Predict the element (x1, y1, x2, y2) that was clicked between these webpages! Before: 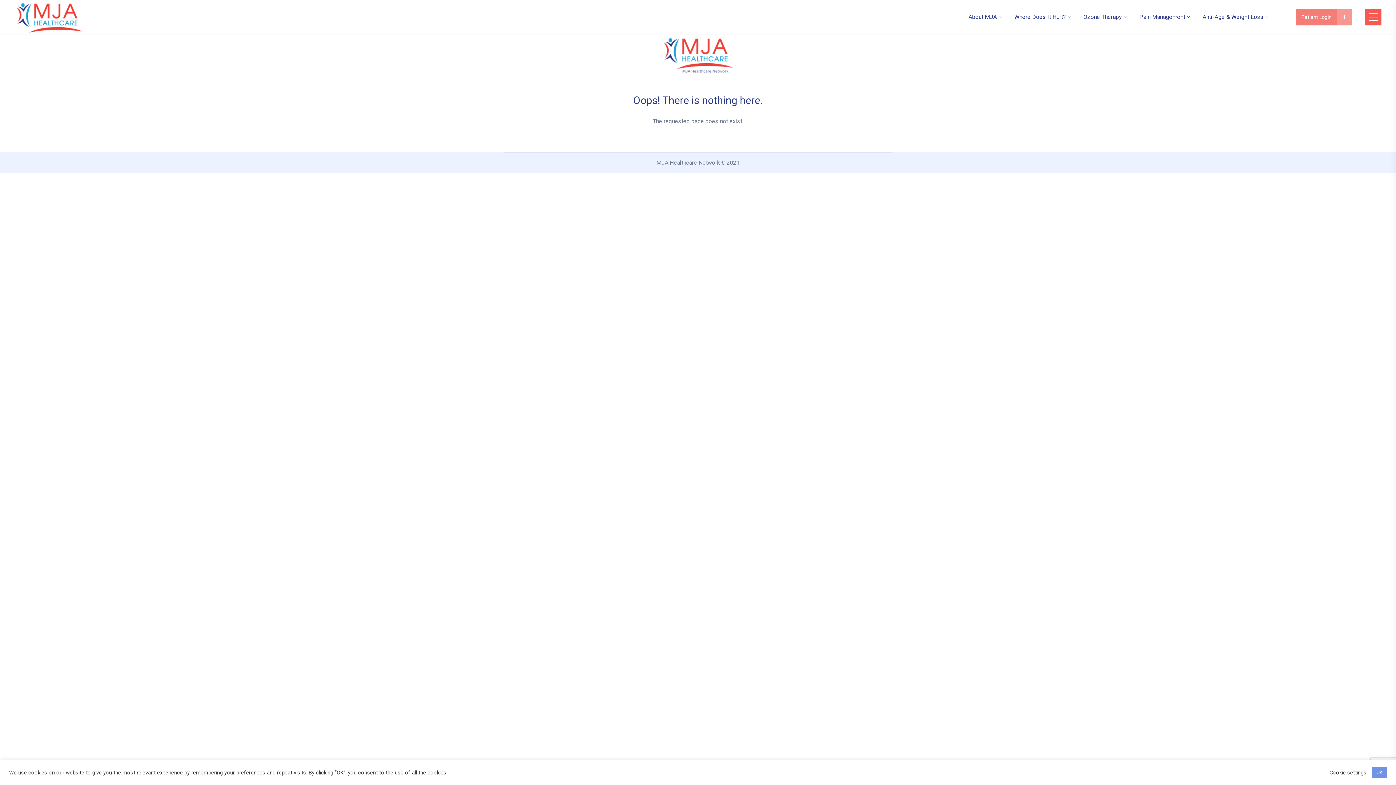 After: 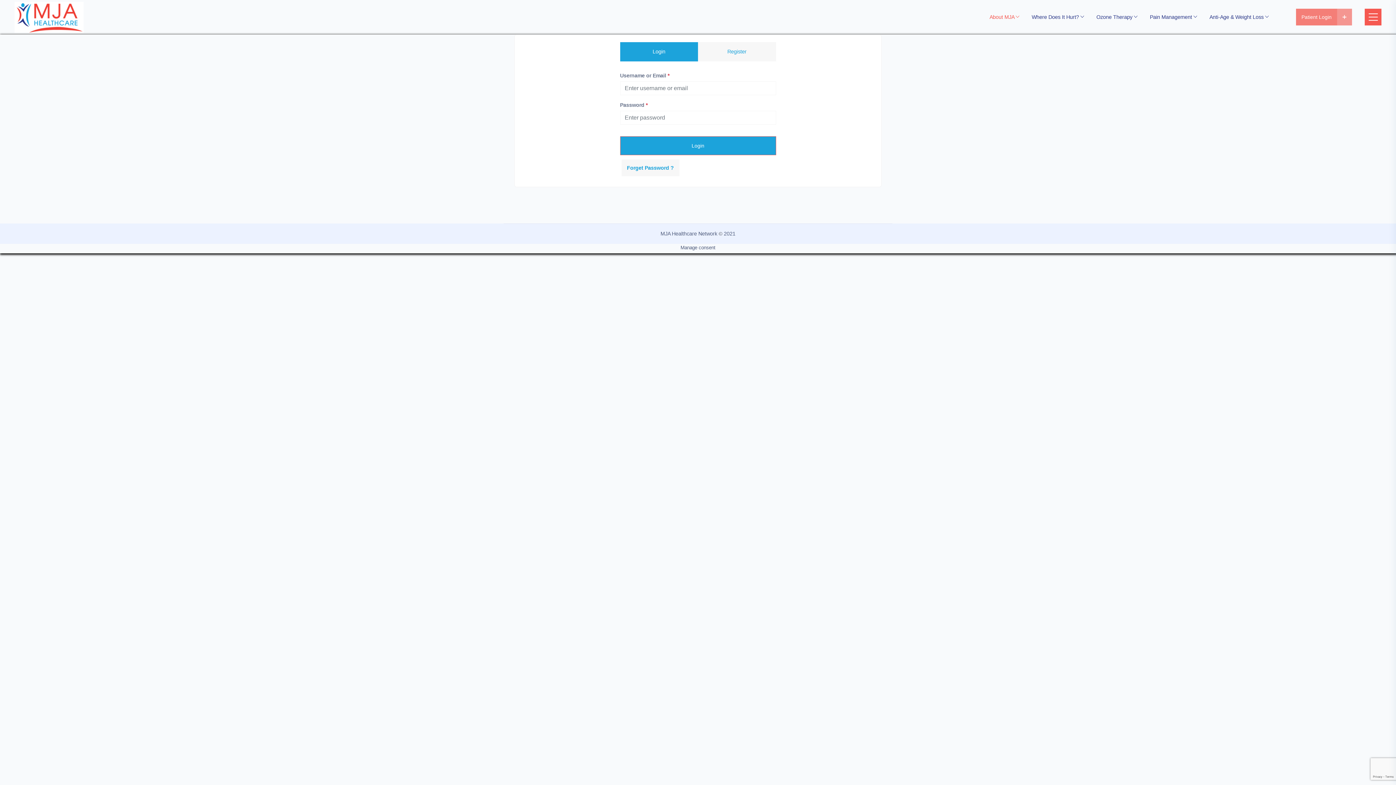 Action: label: Patient Login bbox: (1296, 8, 1352, 25)